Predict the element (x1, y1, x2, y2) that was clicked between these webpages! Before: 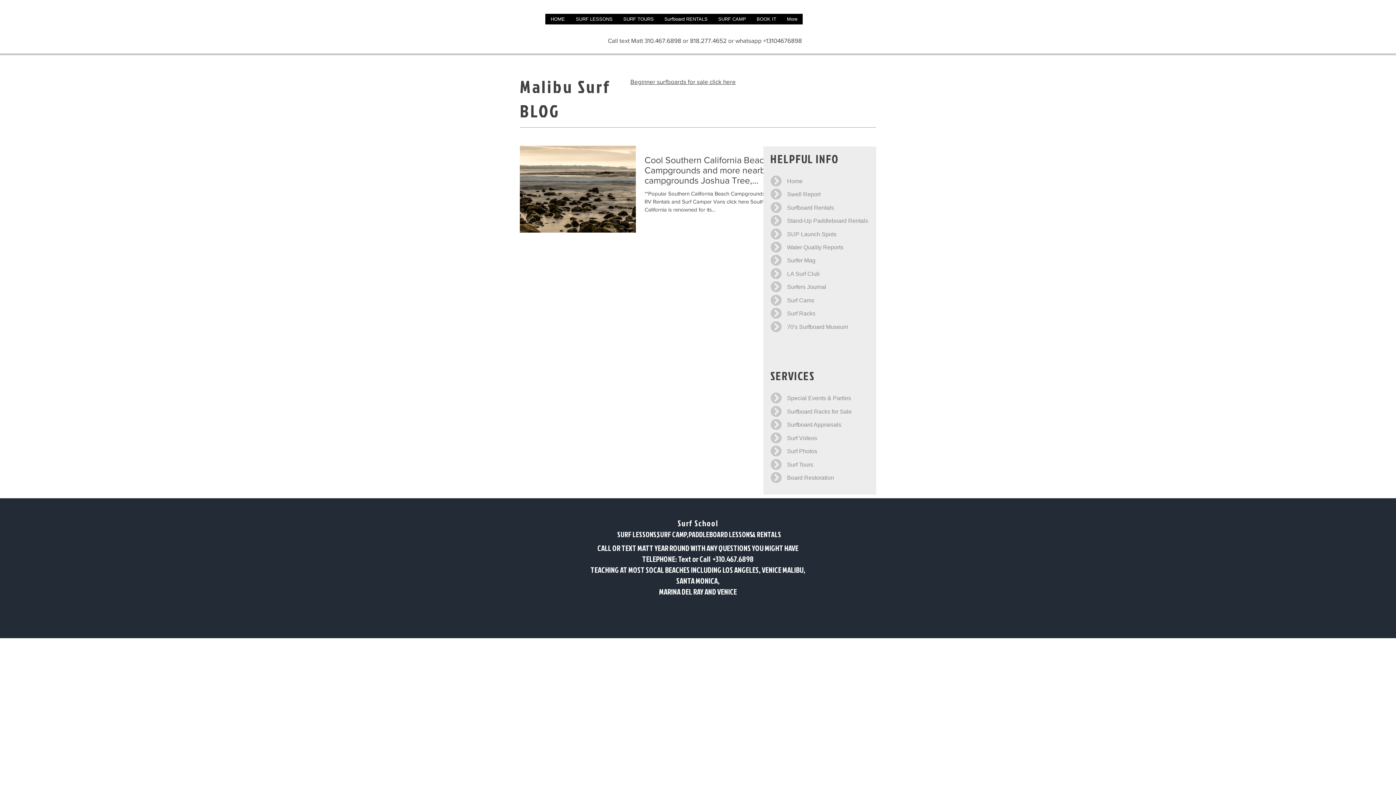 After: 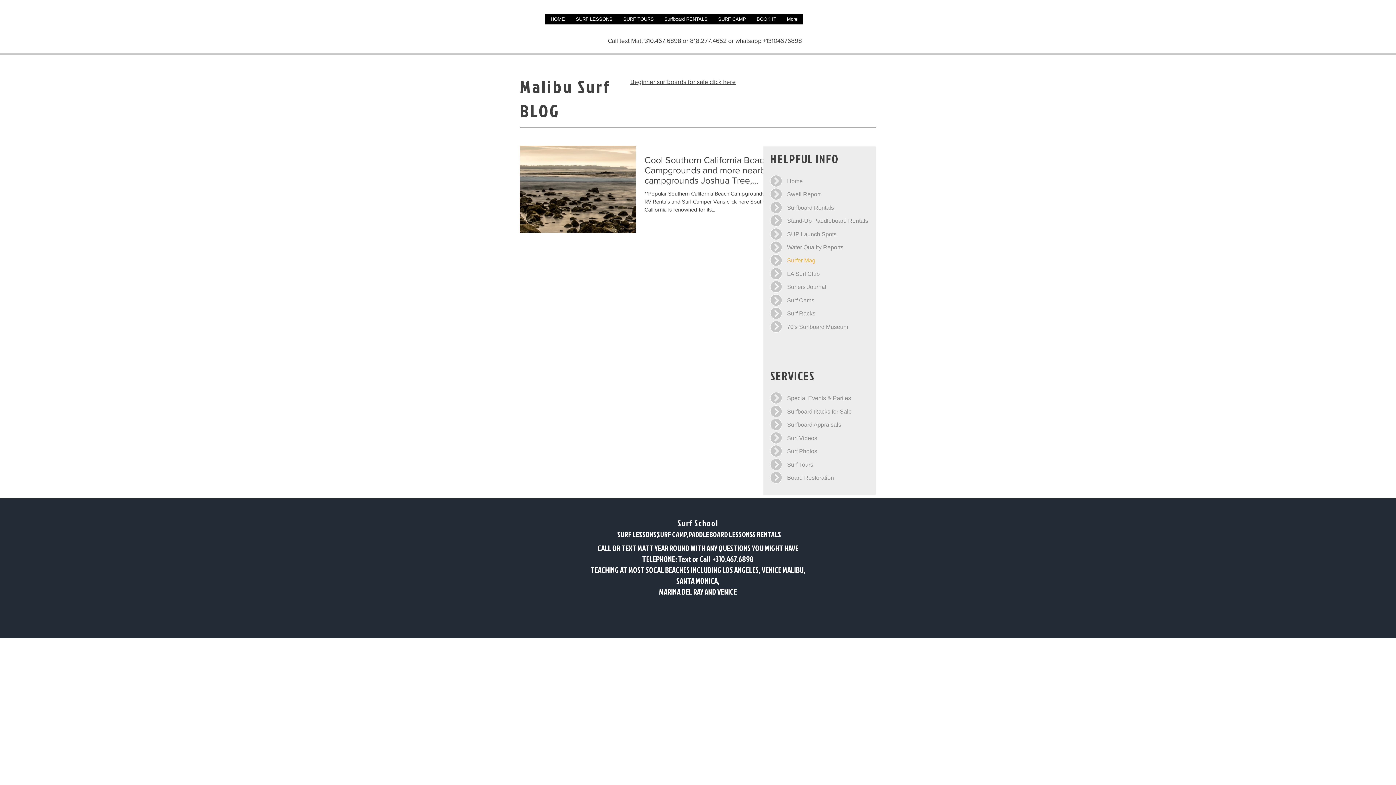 Action: bbox: (787, 254, 866, 266) label: Surfer Mag